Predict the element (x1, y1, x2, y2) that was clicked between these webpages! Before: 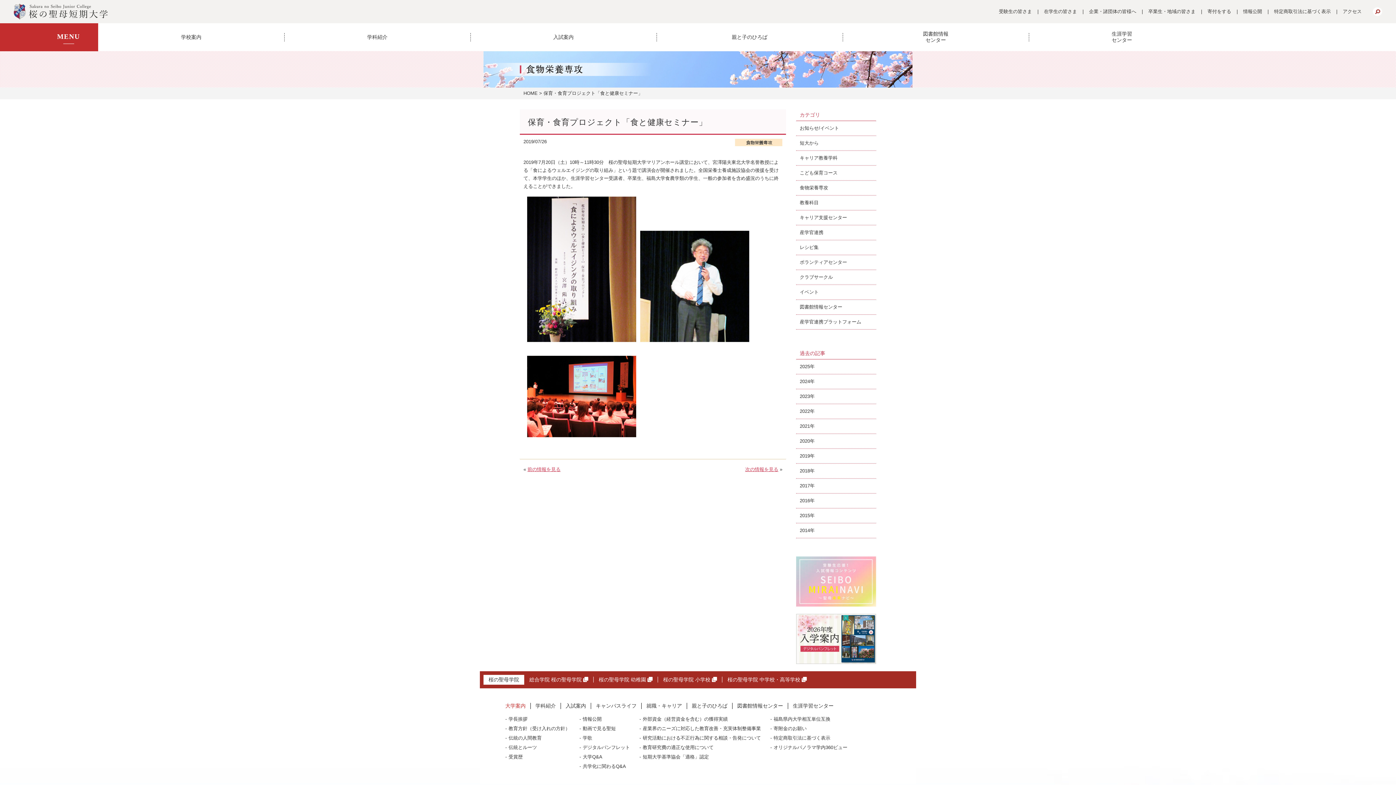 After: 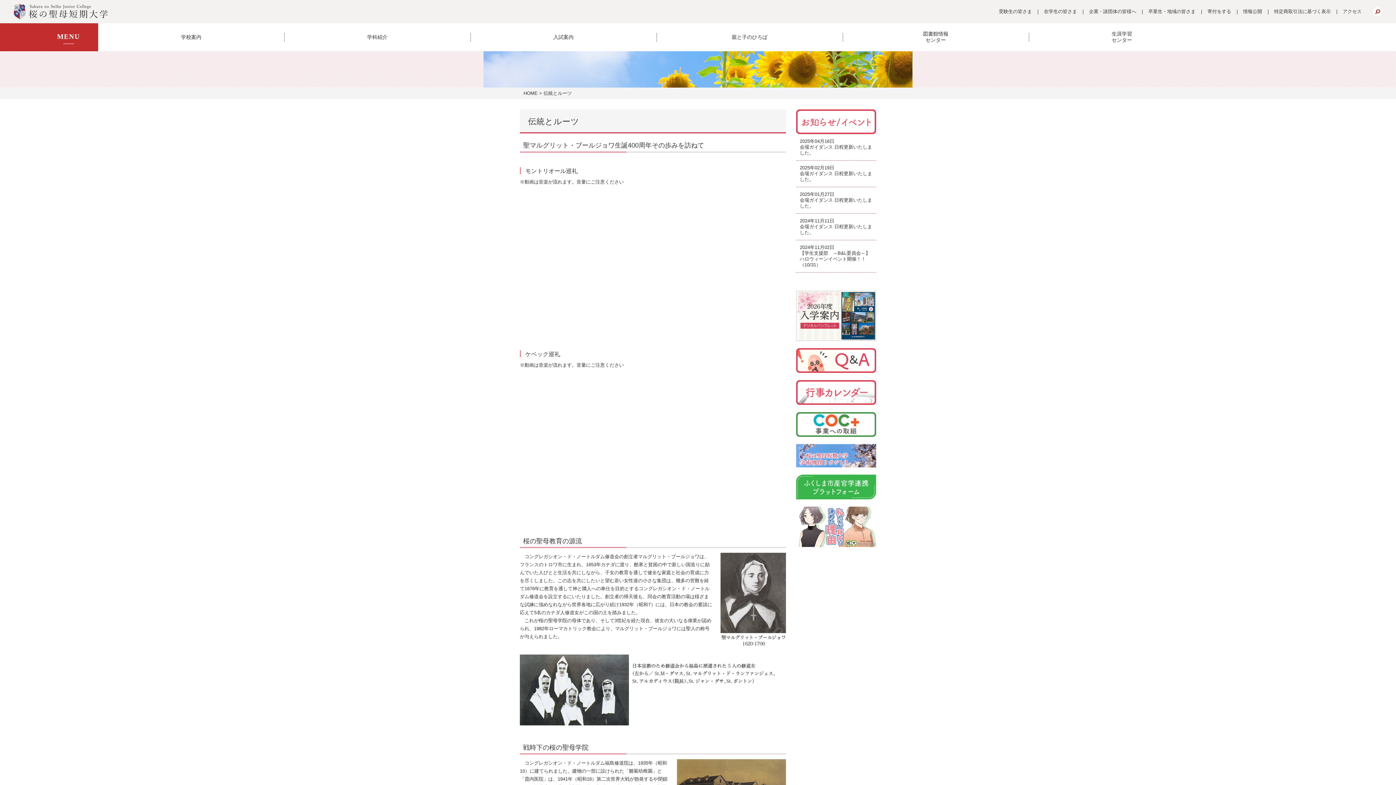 Action: label: 伝統とルーツ bbox: (508, 745, 537, 750)